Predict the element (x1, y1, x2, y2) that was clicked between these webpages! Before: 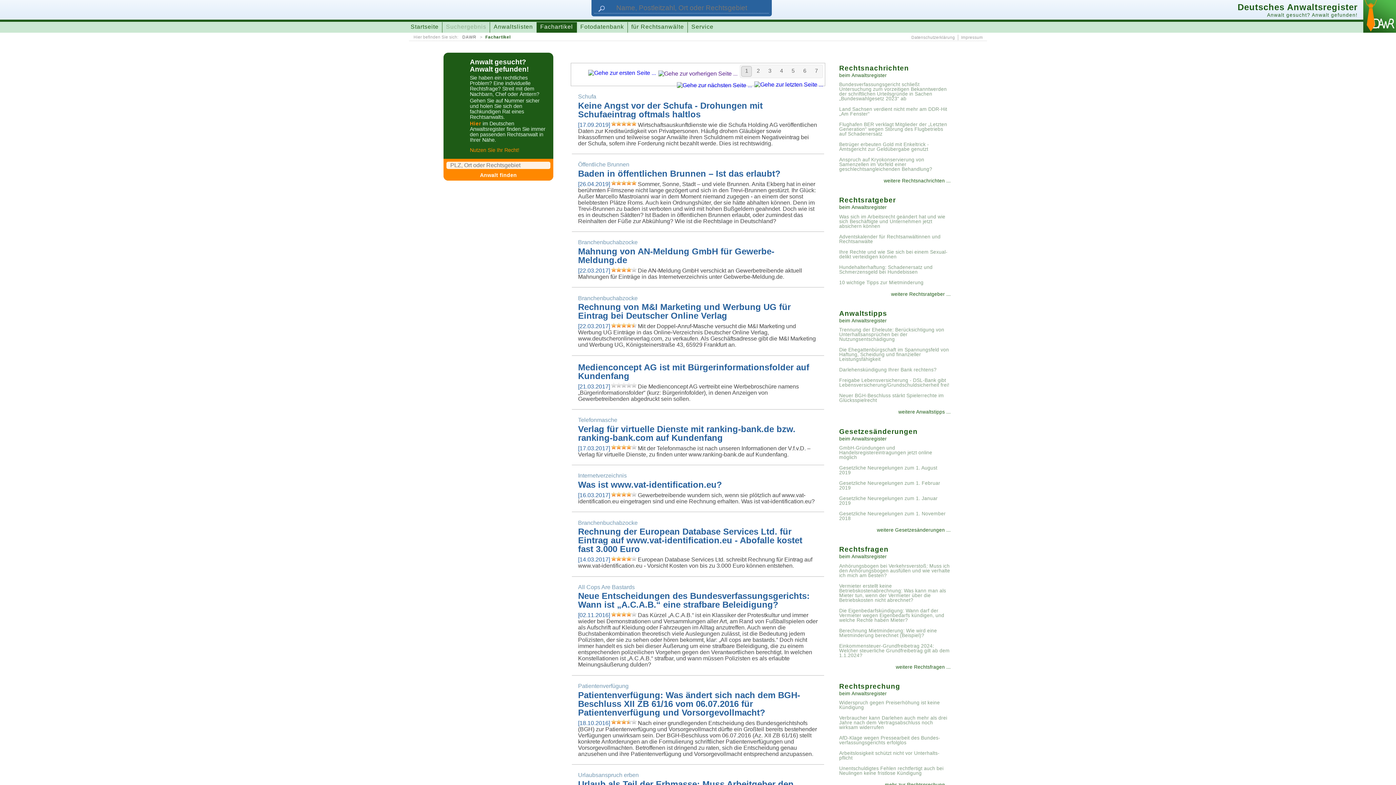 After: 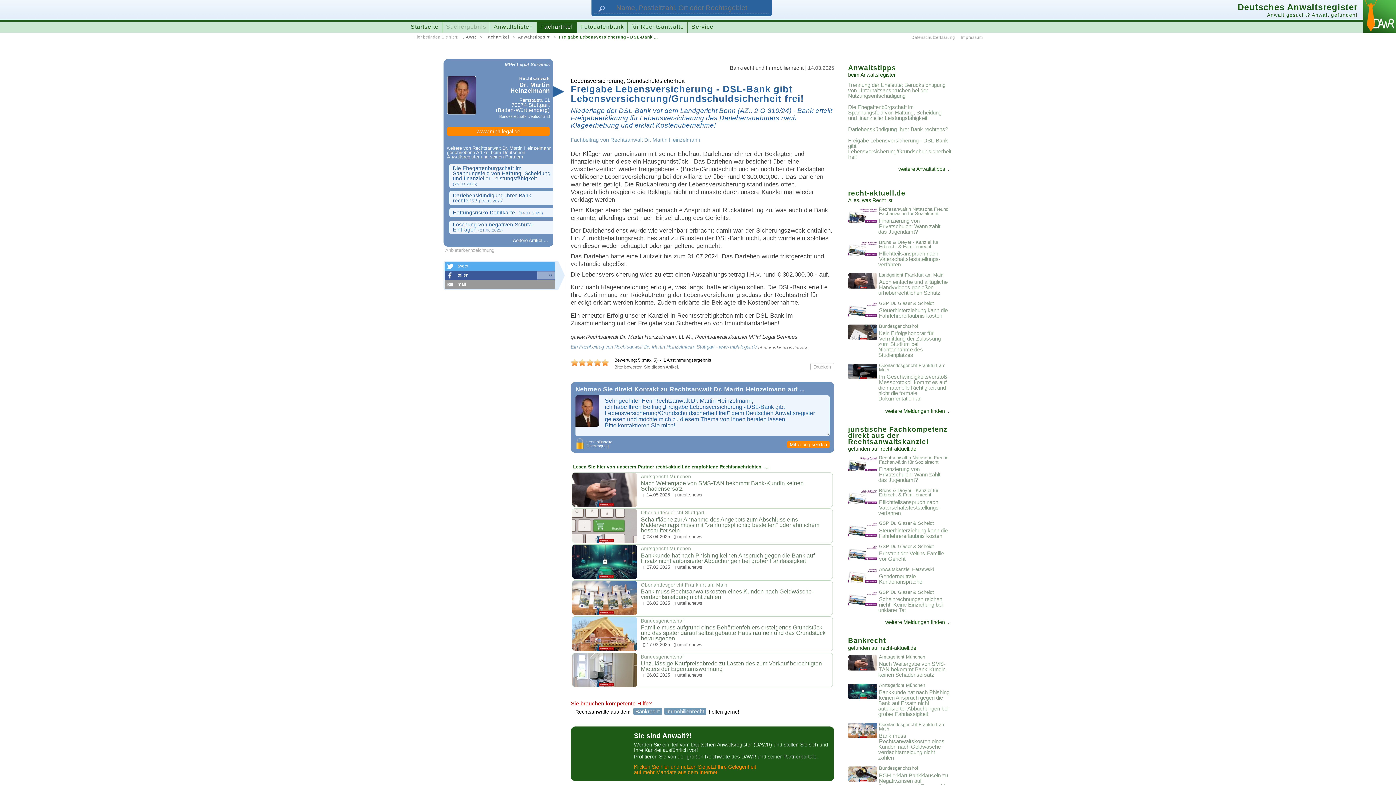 Action: bbox: (837, 376, 952, 389) label: Freigabe Lebensversicherung - DSL-Bank gibt Lebensversicherung/Grundschuldsicherheit frei!